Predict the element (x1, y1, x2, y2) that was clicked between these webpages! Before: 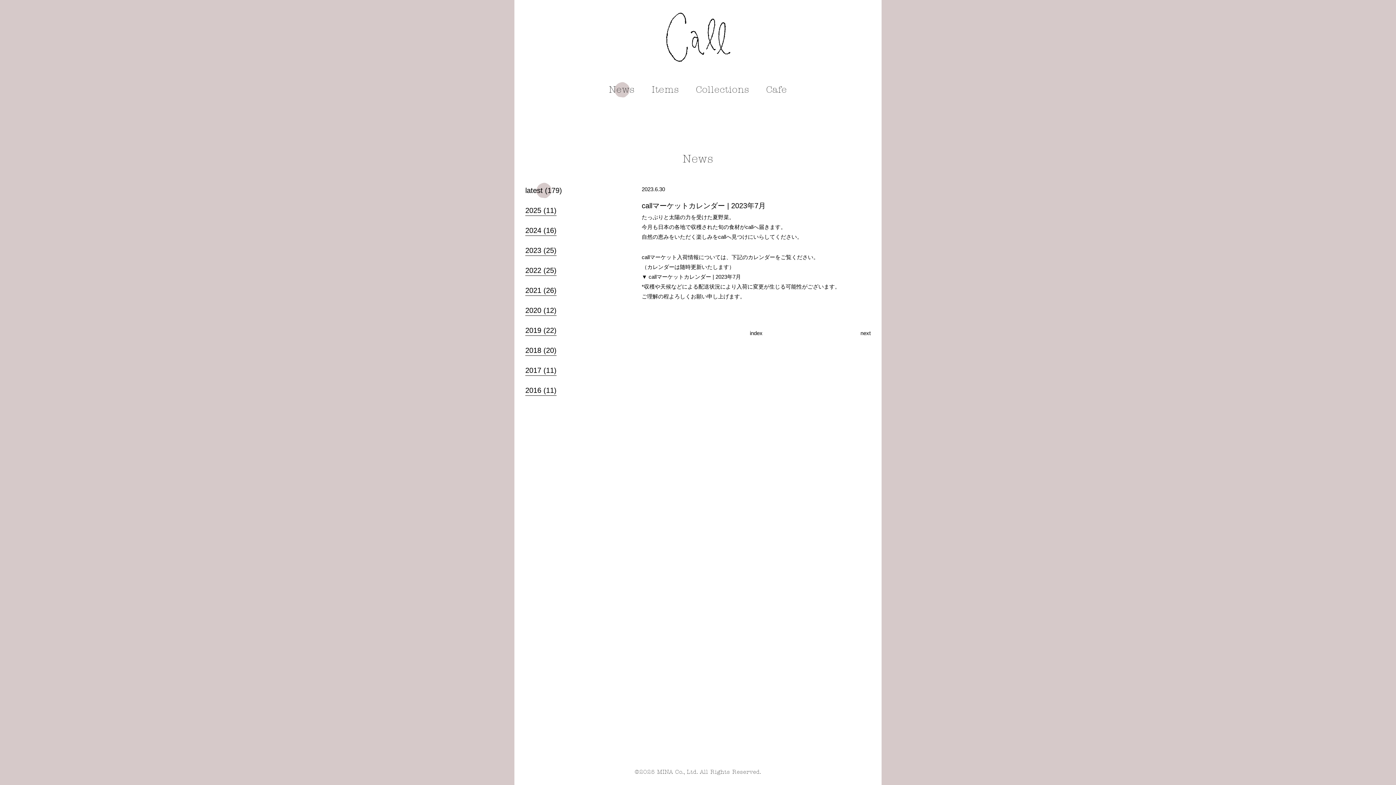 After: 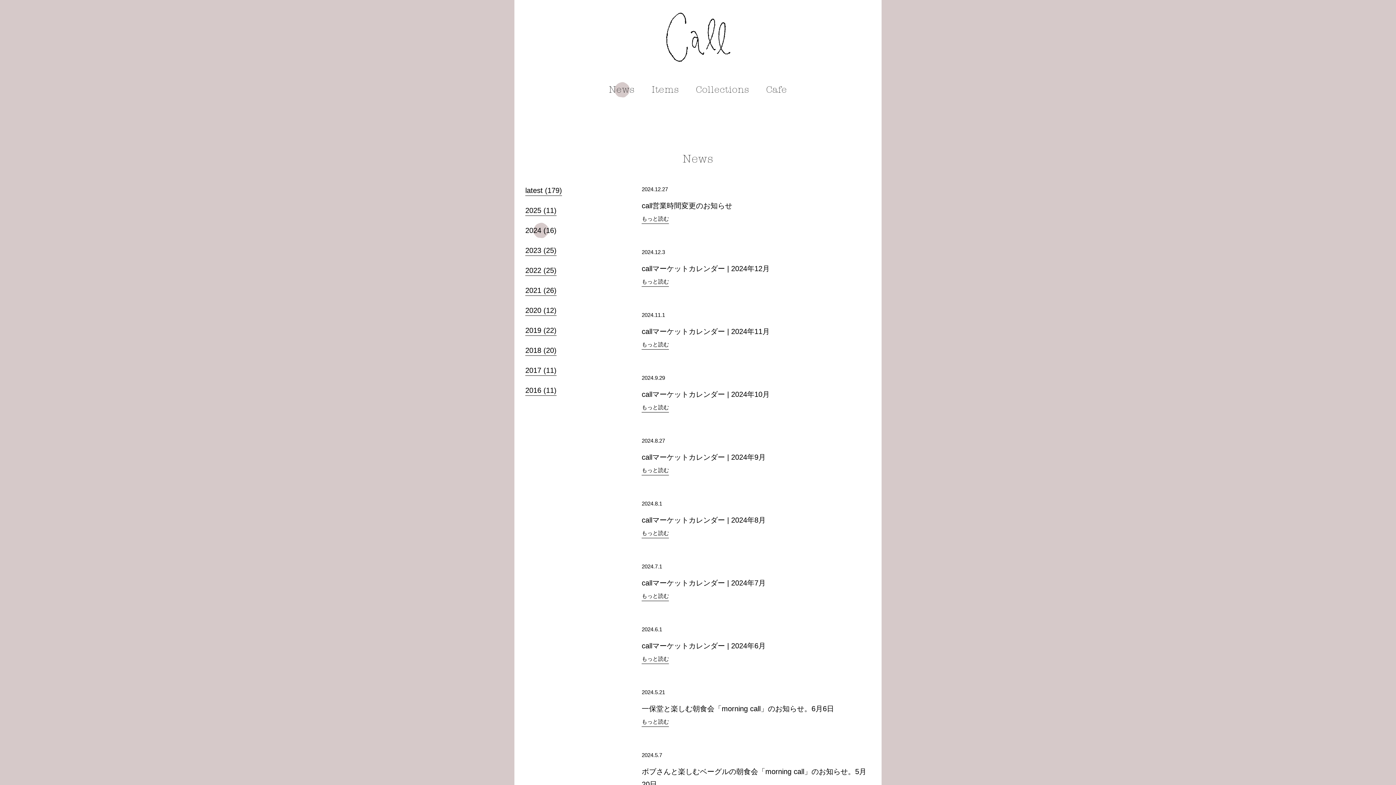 Action: label: 2024 (16) bbox: (525, 222, 556, 235)